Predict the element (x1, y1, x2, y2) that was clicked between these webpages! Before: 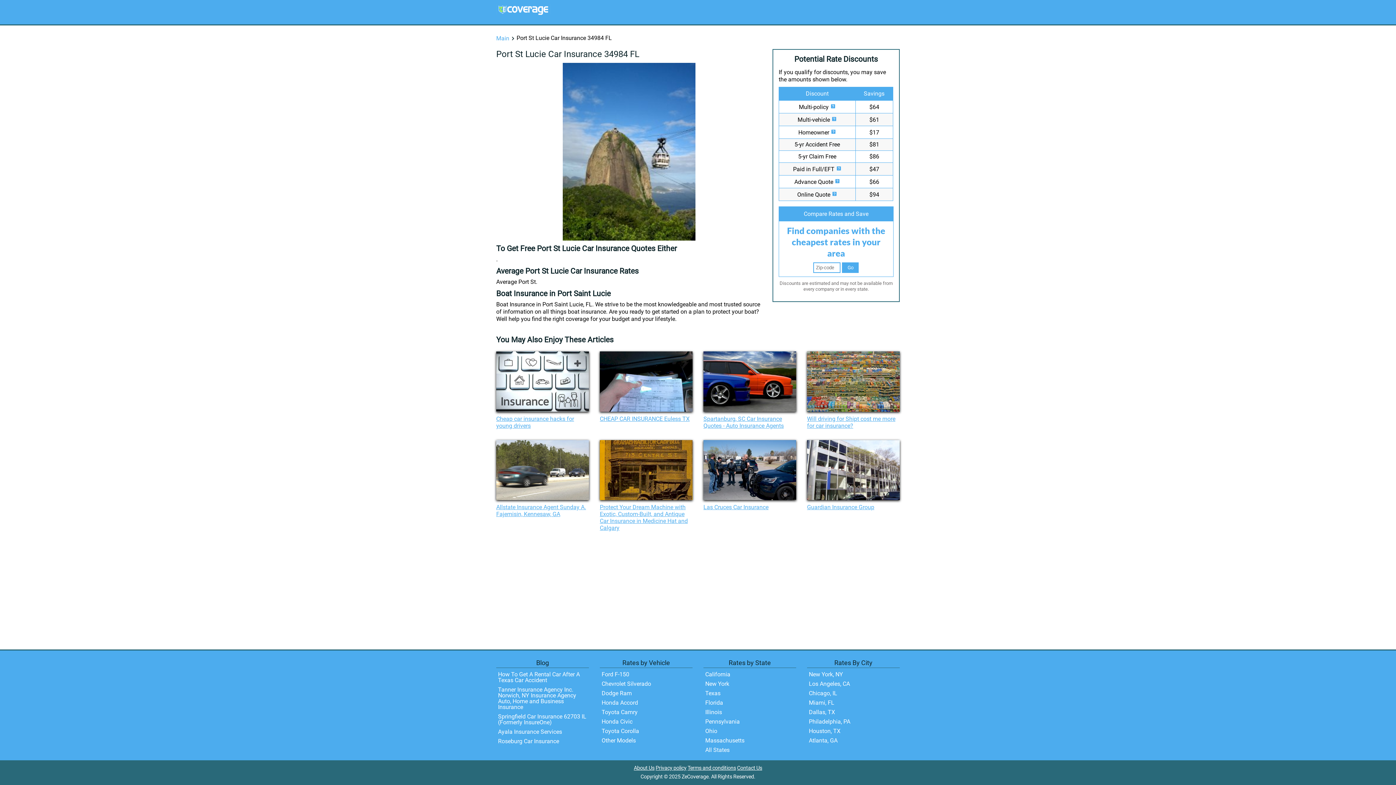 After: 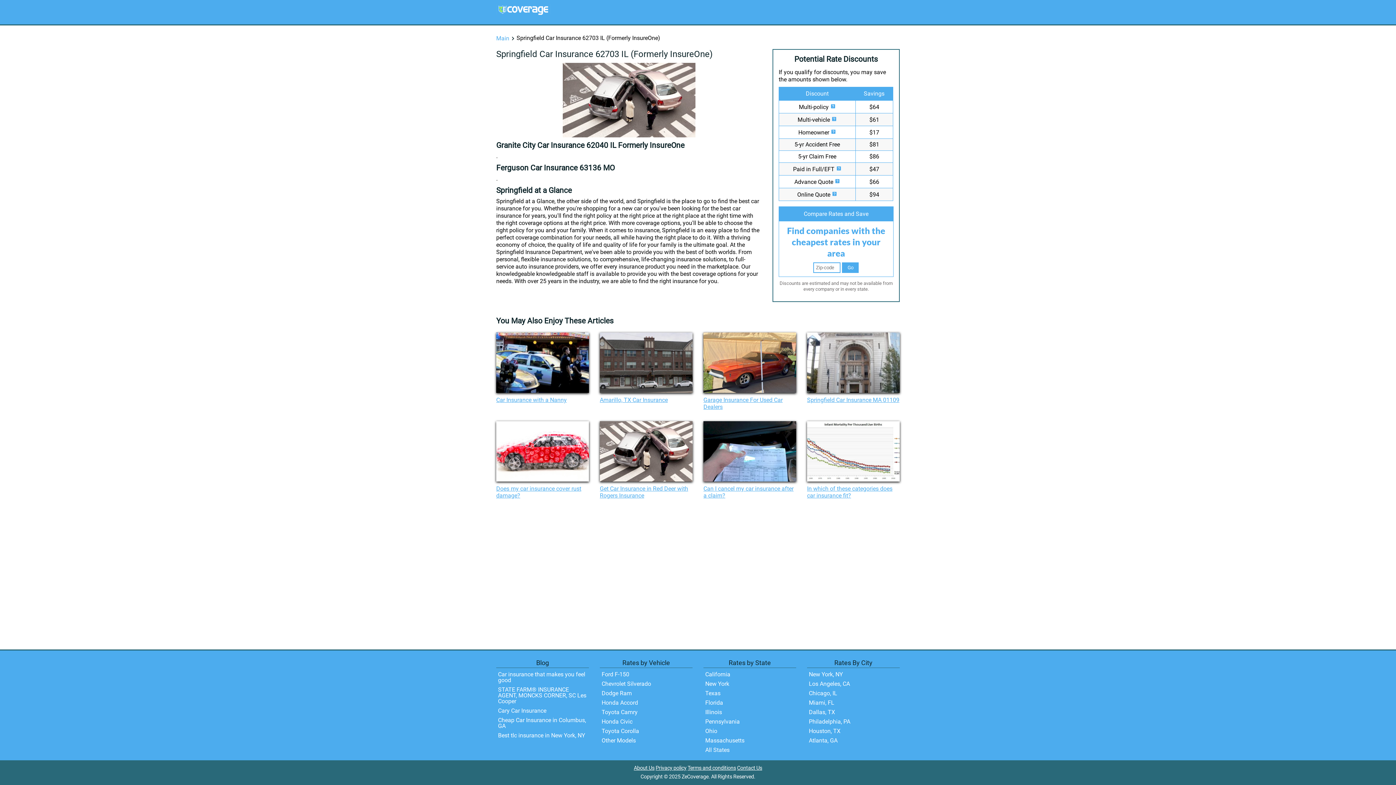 Action: bbox: (496, 712, 589, 727) label: Springfield Car Insurance 62703 IL (Formerly InsureOne)